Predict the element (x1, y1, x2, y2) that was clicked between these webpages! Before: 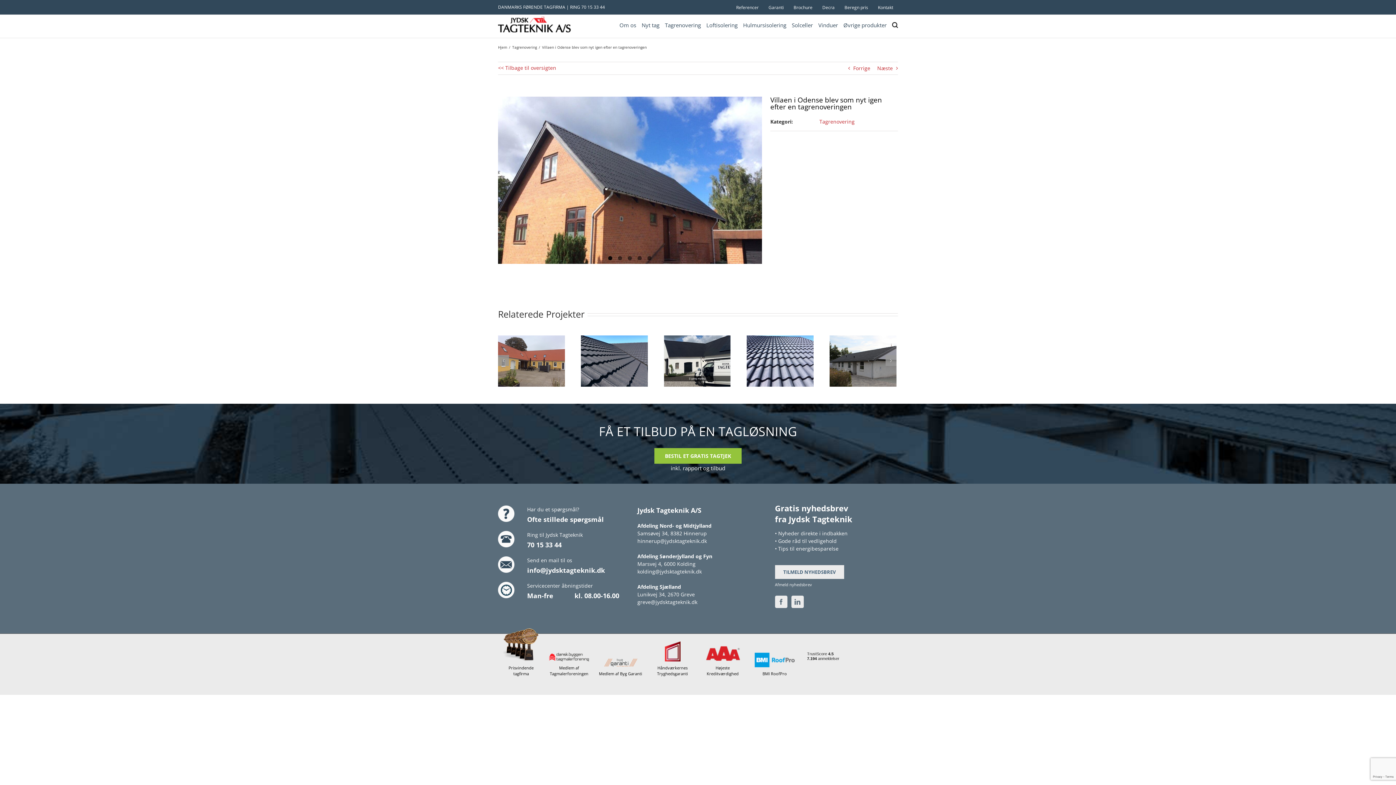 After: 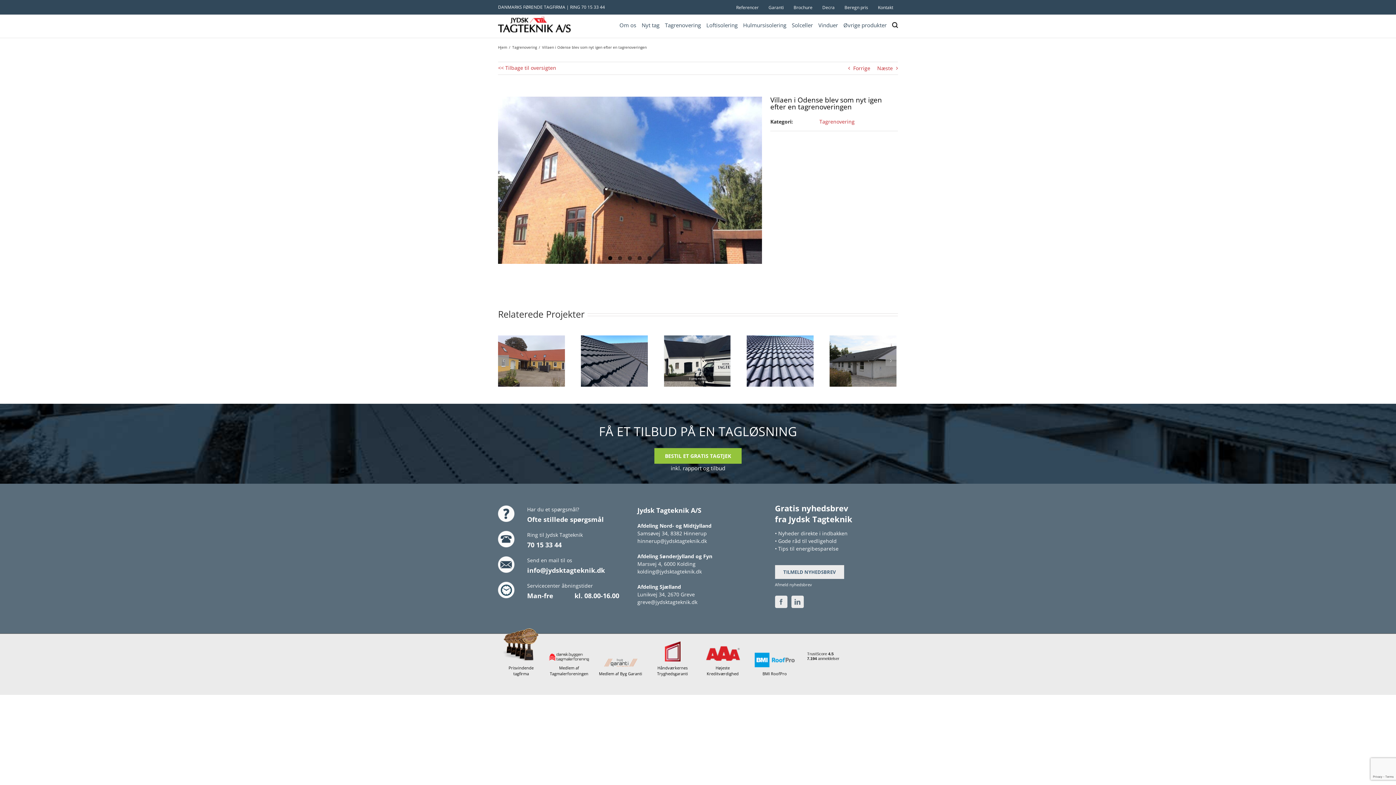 Action: label: greve@jydsktagteknik.dk bbox: (637, 599, 697, 605)